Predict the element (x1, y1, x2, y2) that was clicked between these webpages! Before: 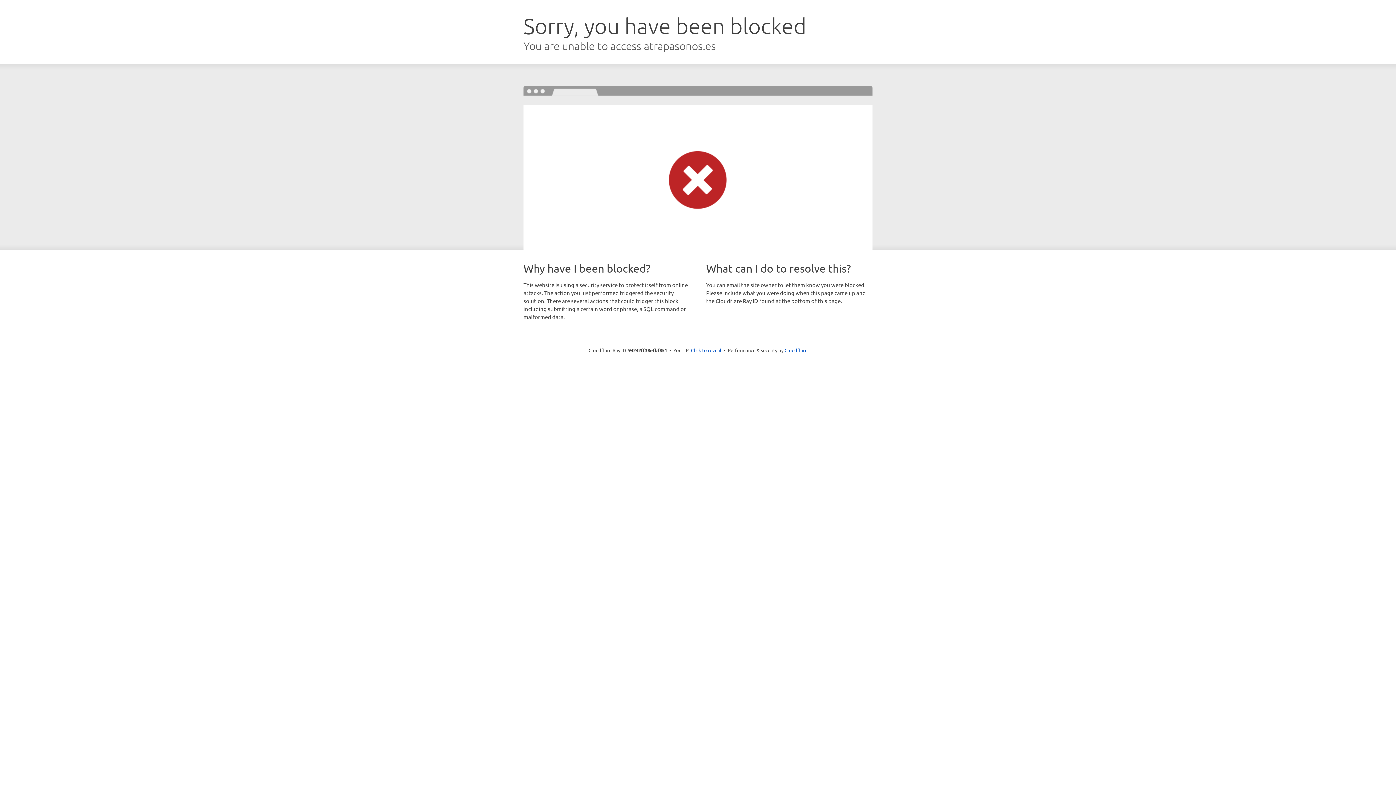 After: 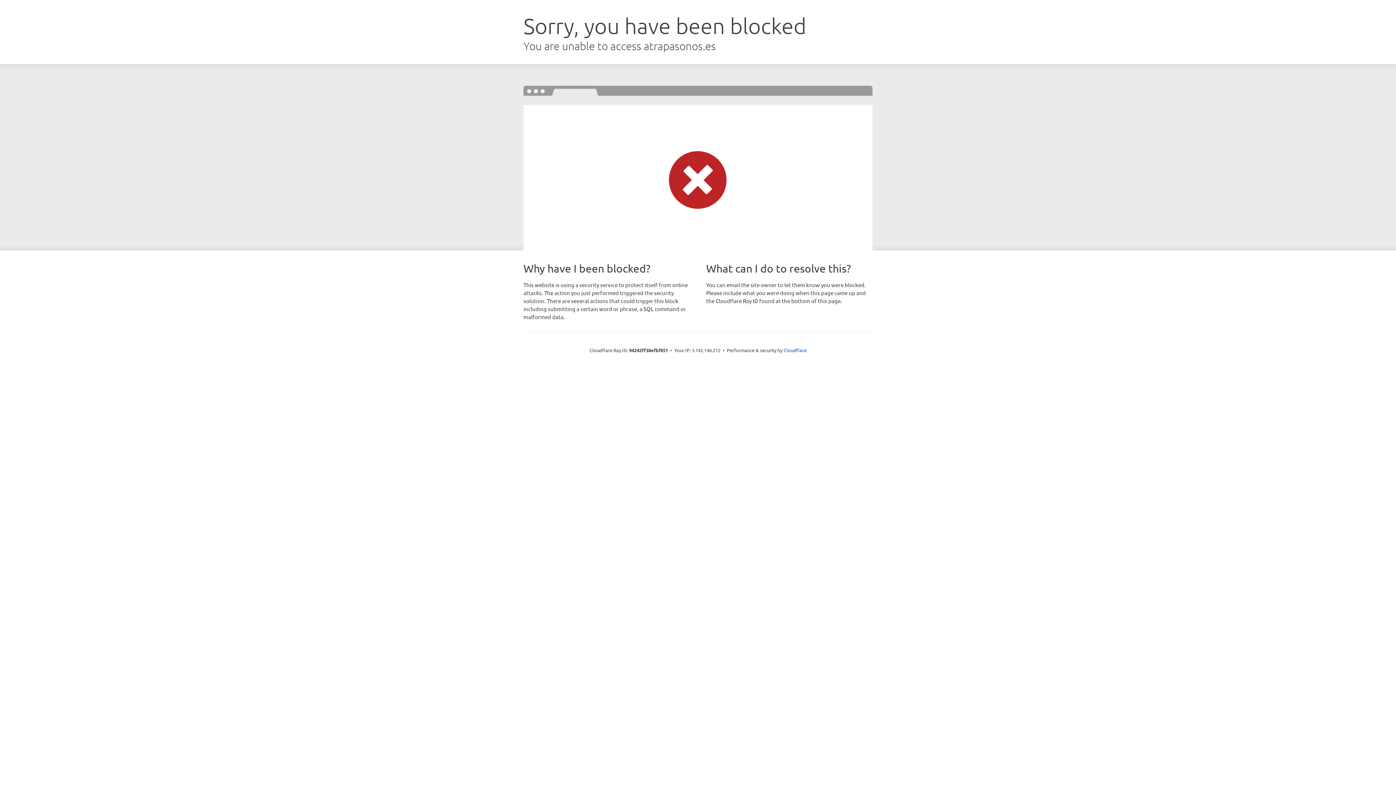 Action: bbox: (691, 346, 721, 353) label: Click to reveal